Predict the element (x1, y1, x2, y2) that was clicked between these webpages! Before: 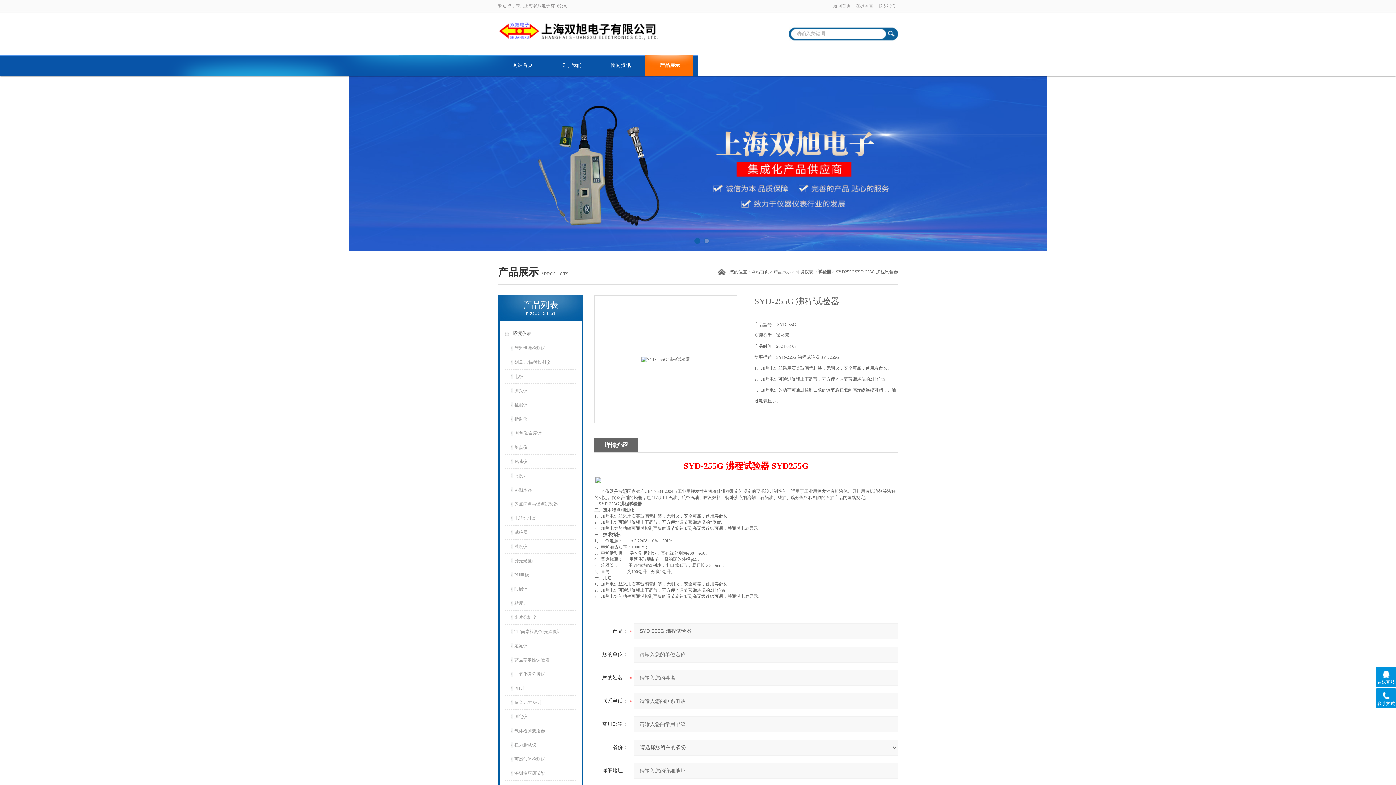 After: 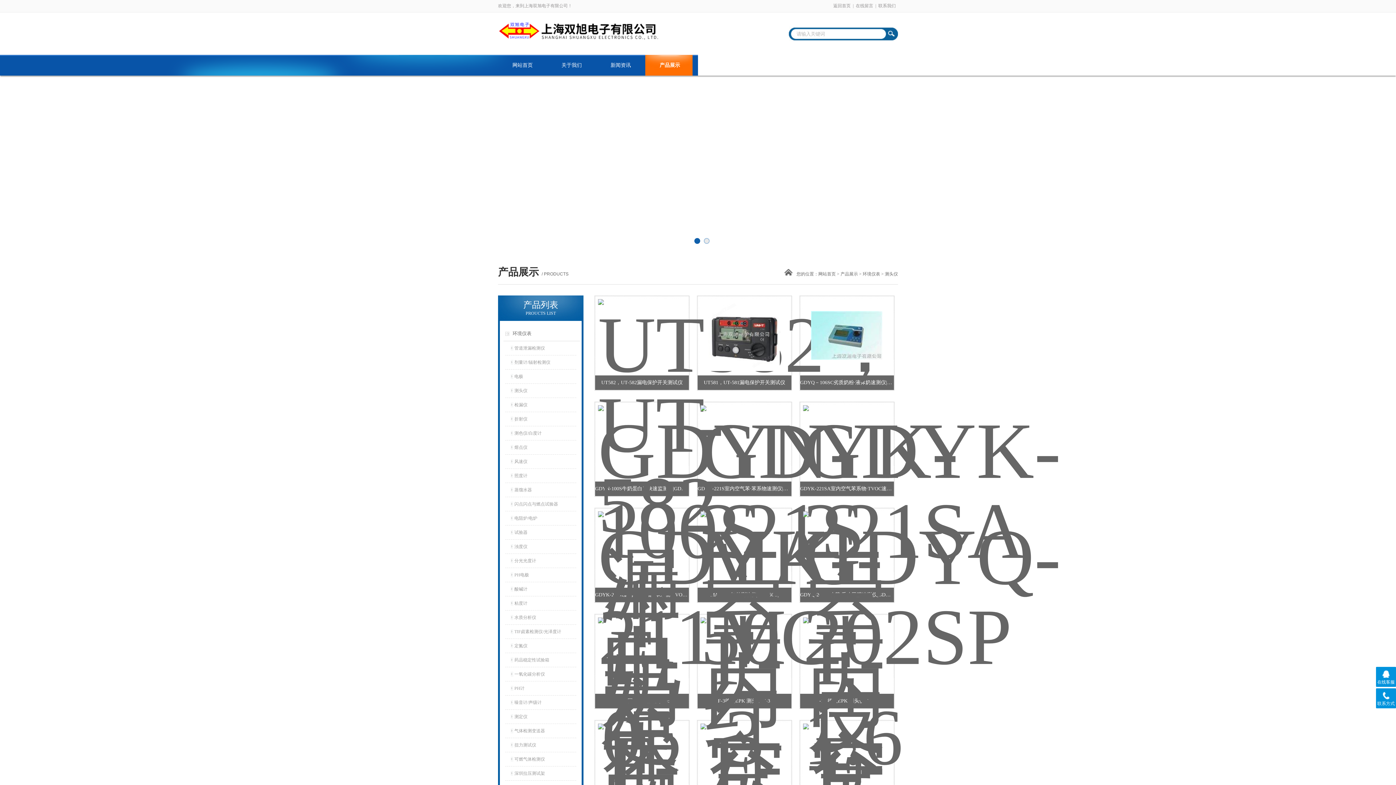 Action: label: 测头仪 bbox: (510, 384, 576, 397)